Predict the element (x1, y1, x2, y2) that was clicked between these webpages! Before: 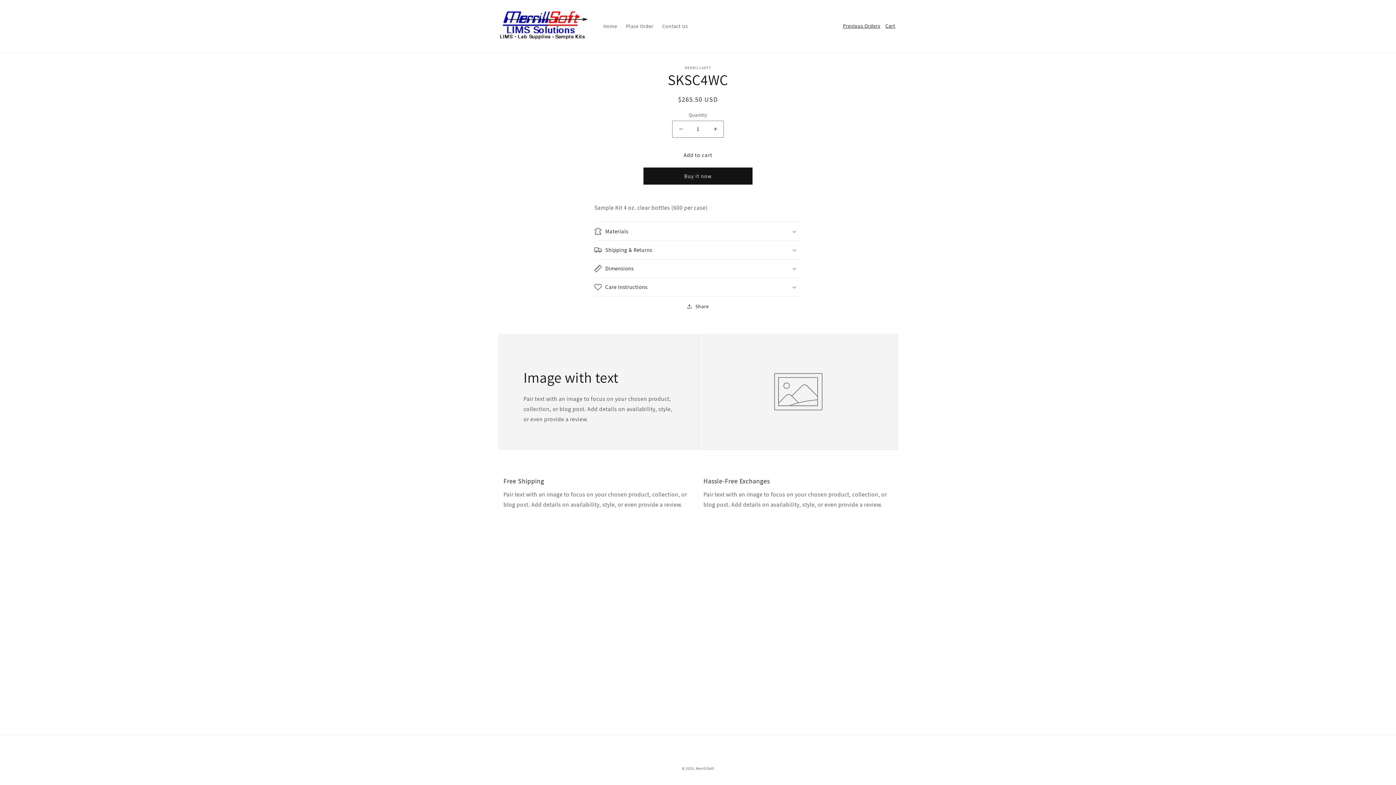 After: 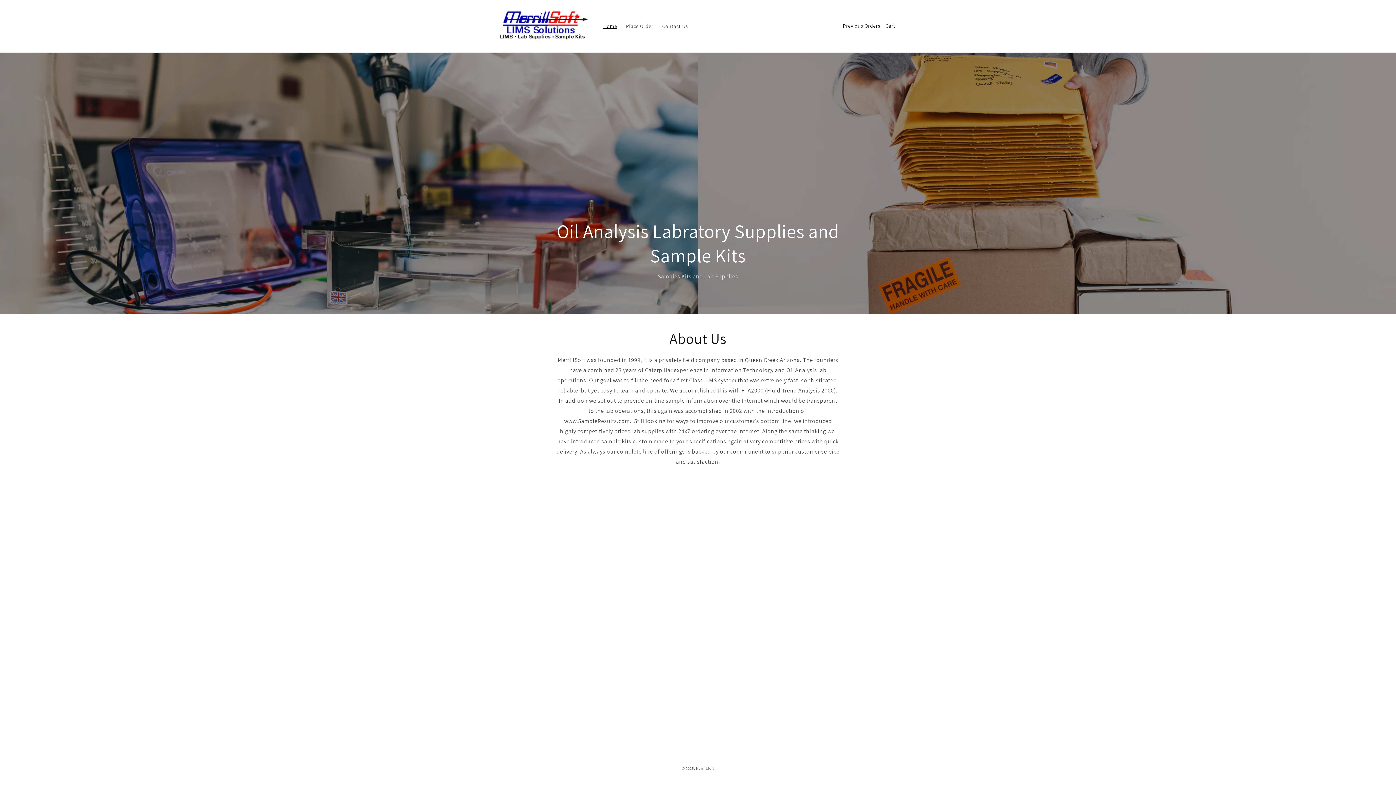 Action: bbox: (696, 766, 714, 771) label: MerrillSoft